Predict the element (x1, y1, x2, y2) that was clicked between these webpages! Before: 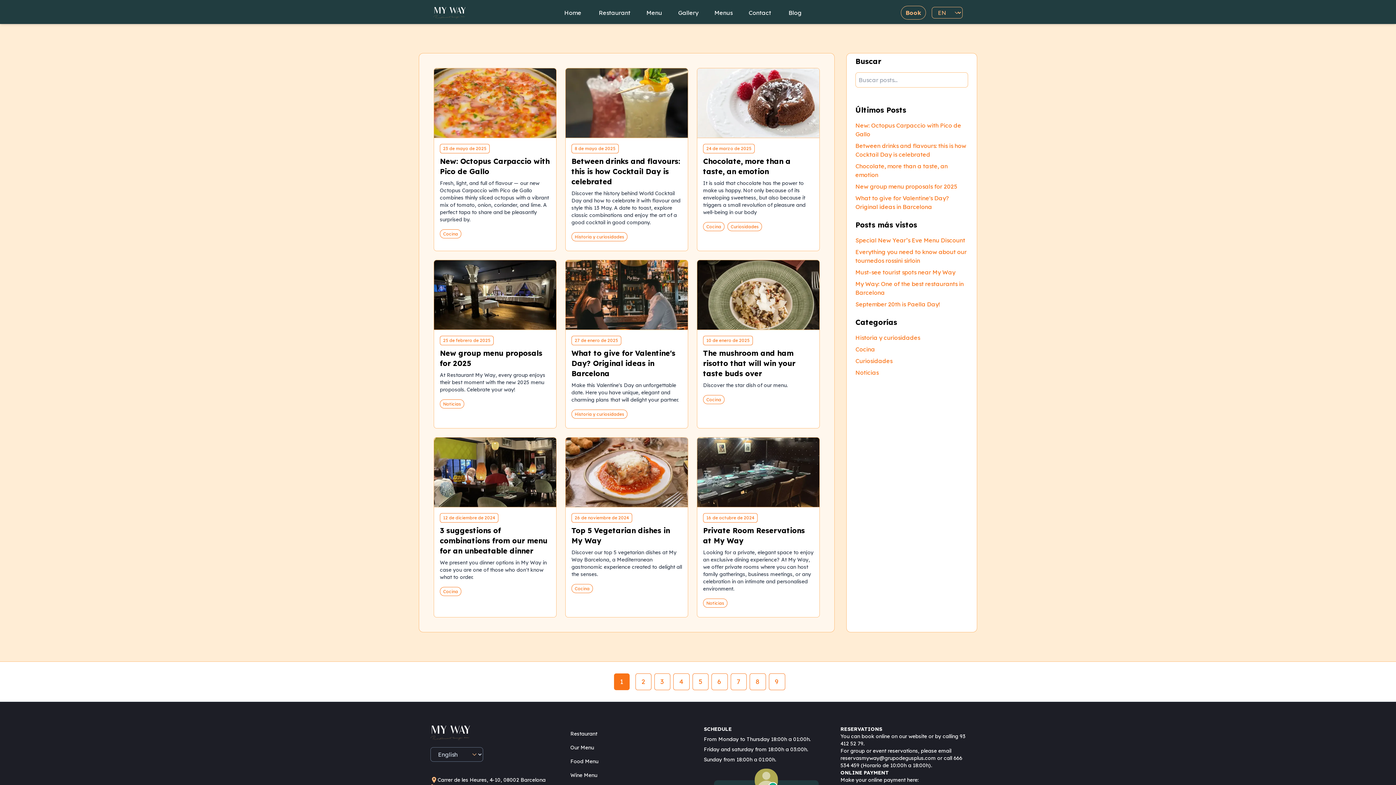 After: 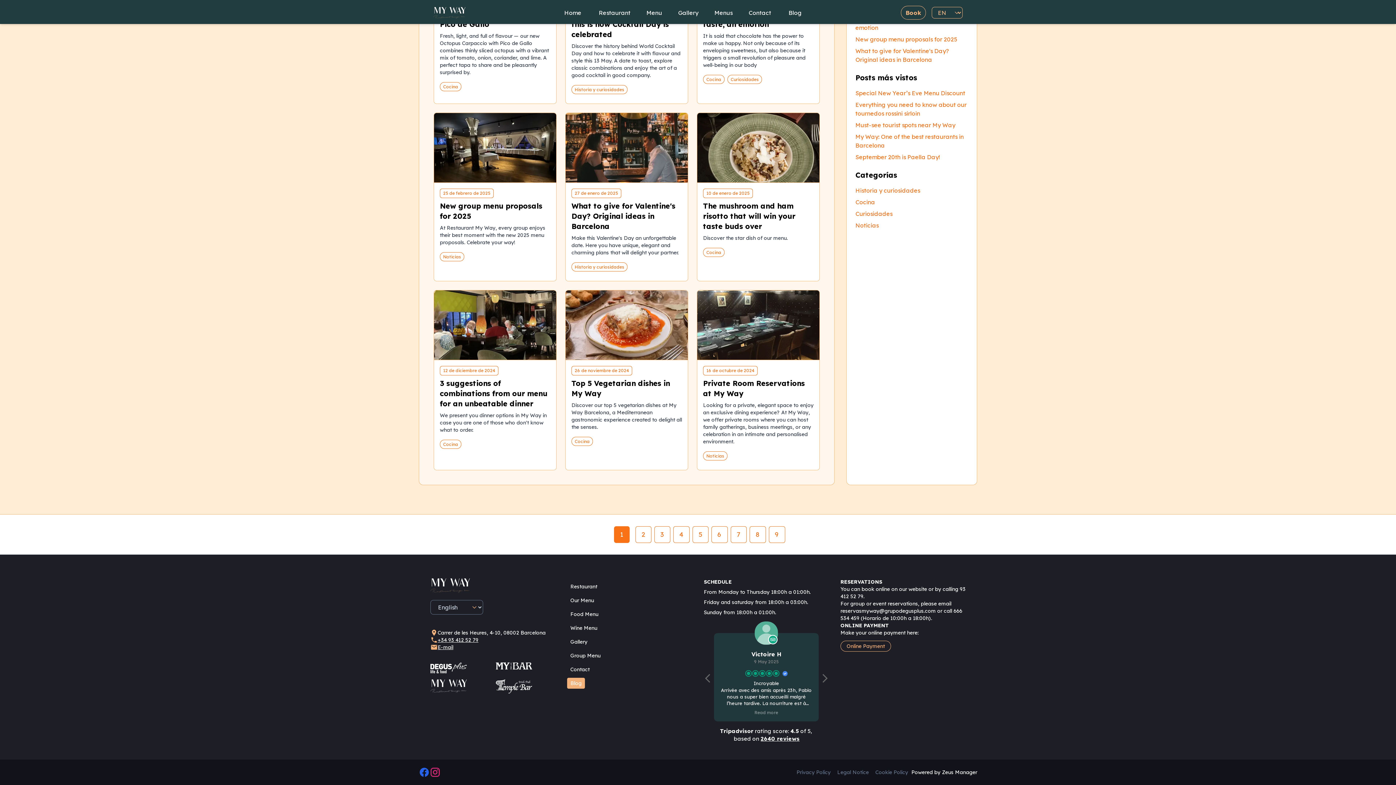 Action: bbox: (942, 693, 977, 700) label: Zeus Manager